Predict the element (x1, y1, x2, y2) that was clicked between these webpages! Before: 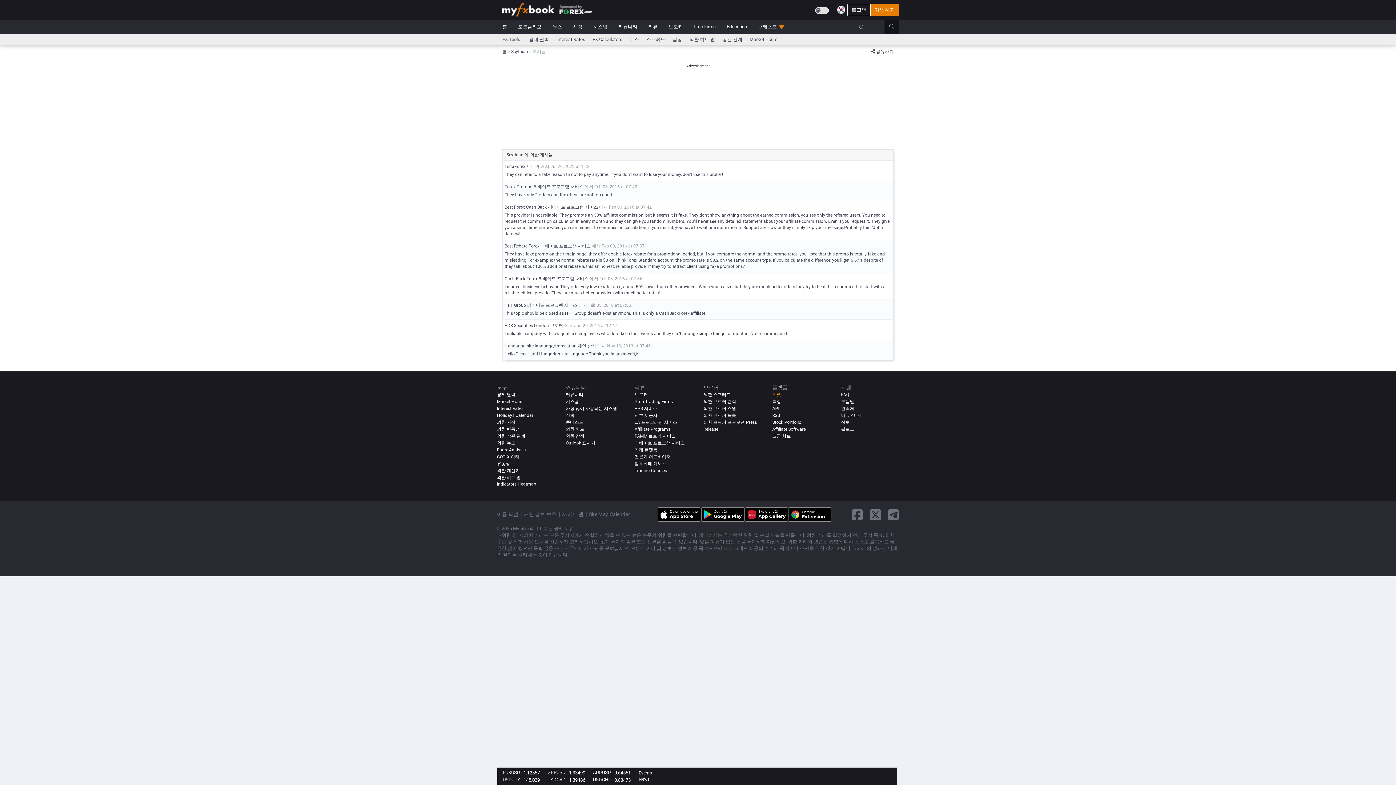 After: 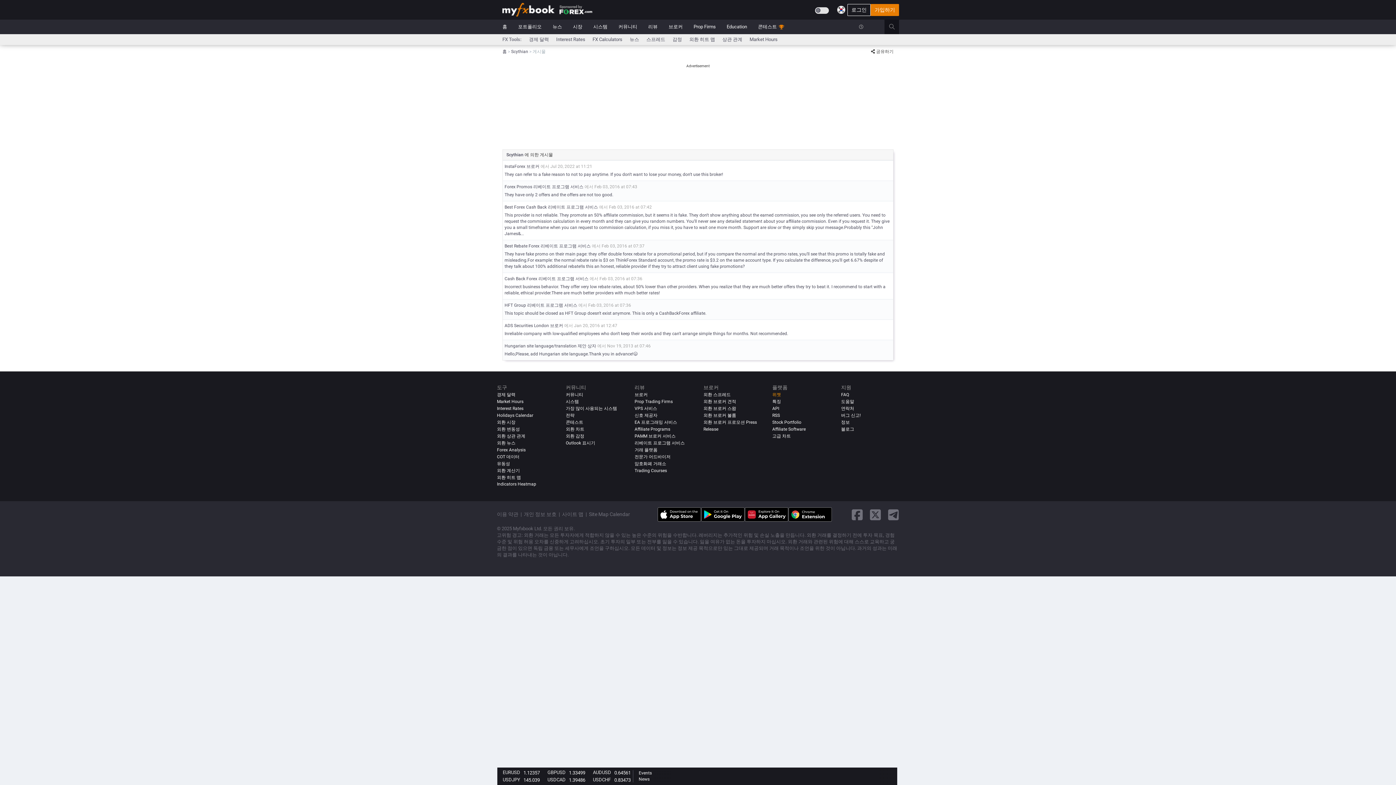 Action: bbox: (744, 507, 788, 522)